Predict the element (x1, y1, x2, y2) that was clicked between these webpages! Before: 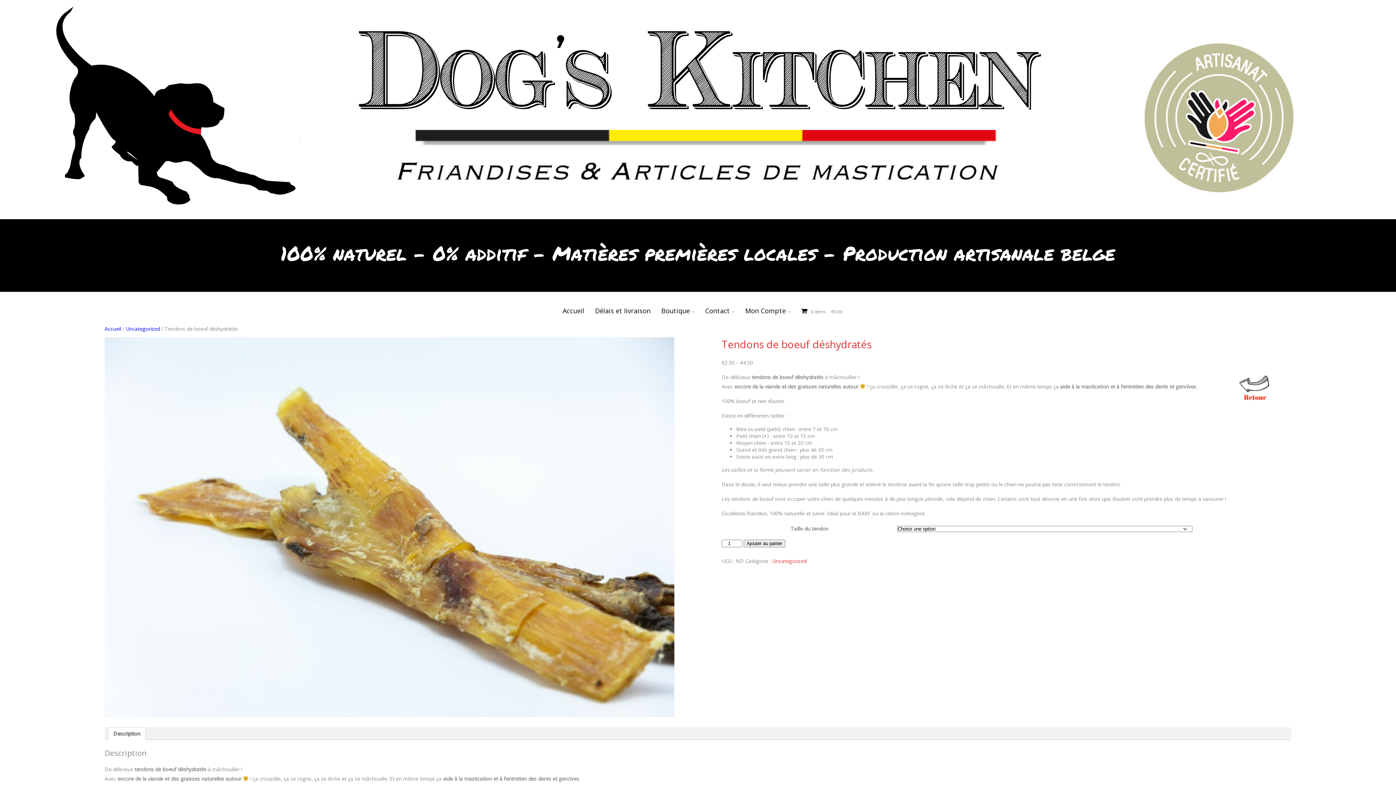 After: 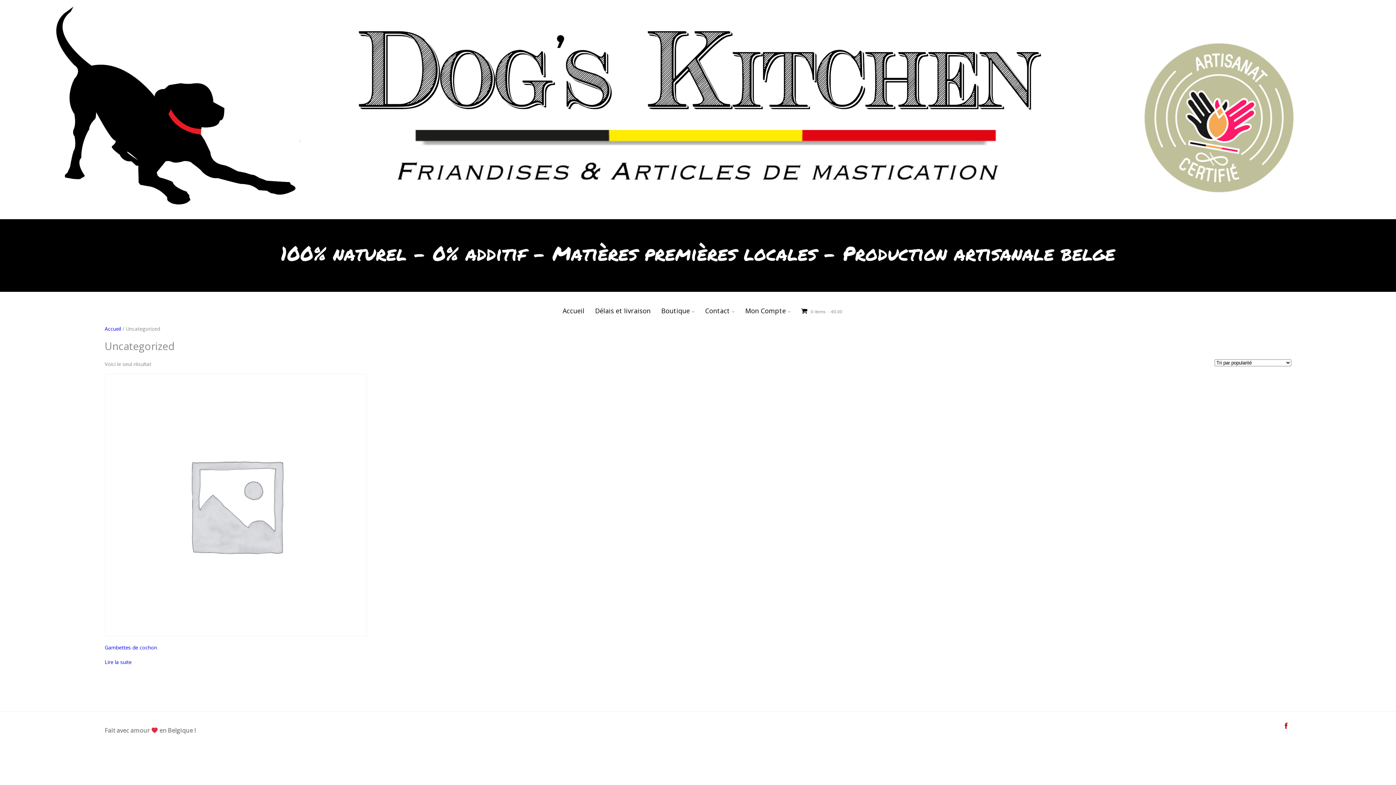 Action: bbox: (772, 557, 806, 564) label: Uncategorized